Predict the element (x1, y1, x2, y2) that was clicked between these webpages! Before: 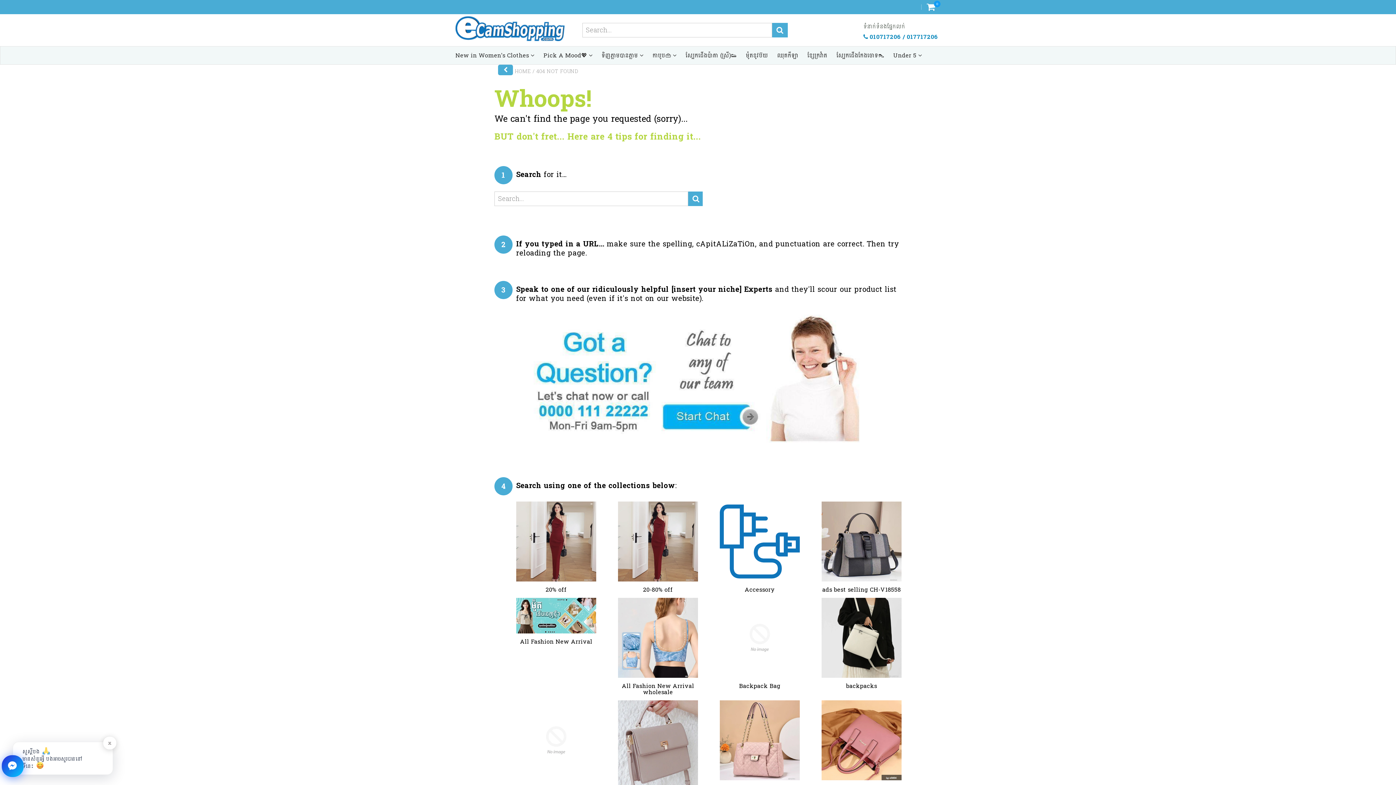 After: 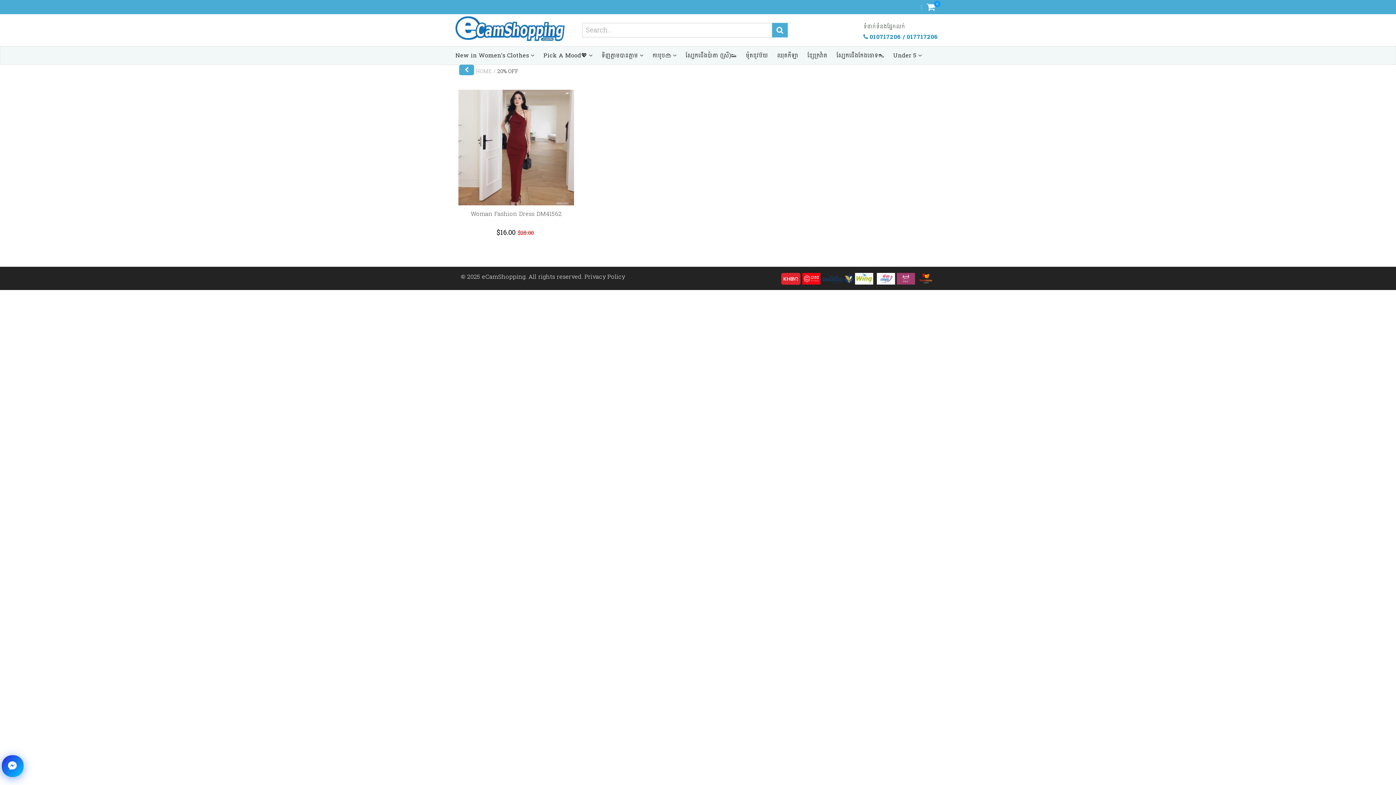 Action: bbox: (516, 586, 596, 593) label: 20% off